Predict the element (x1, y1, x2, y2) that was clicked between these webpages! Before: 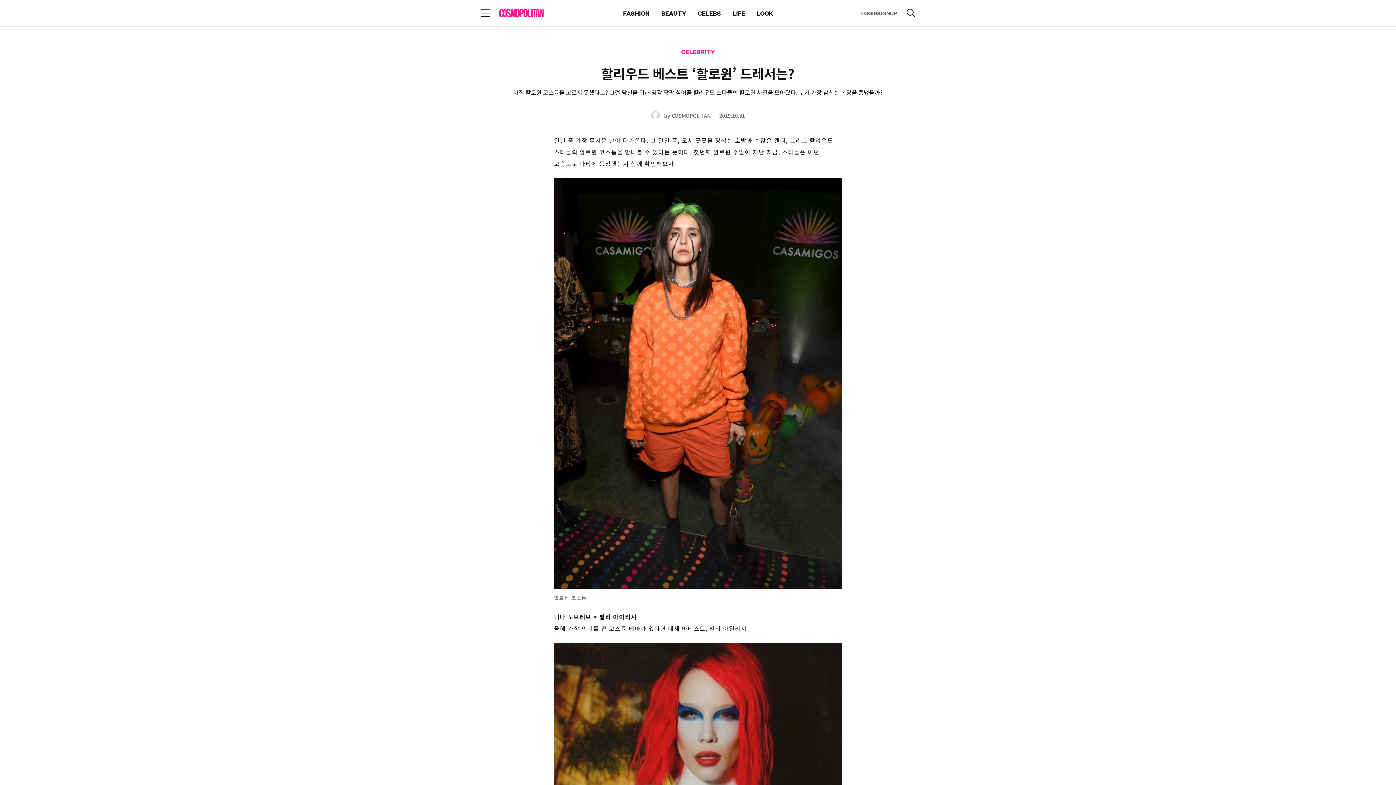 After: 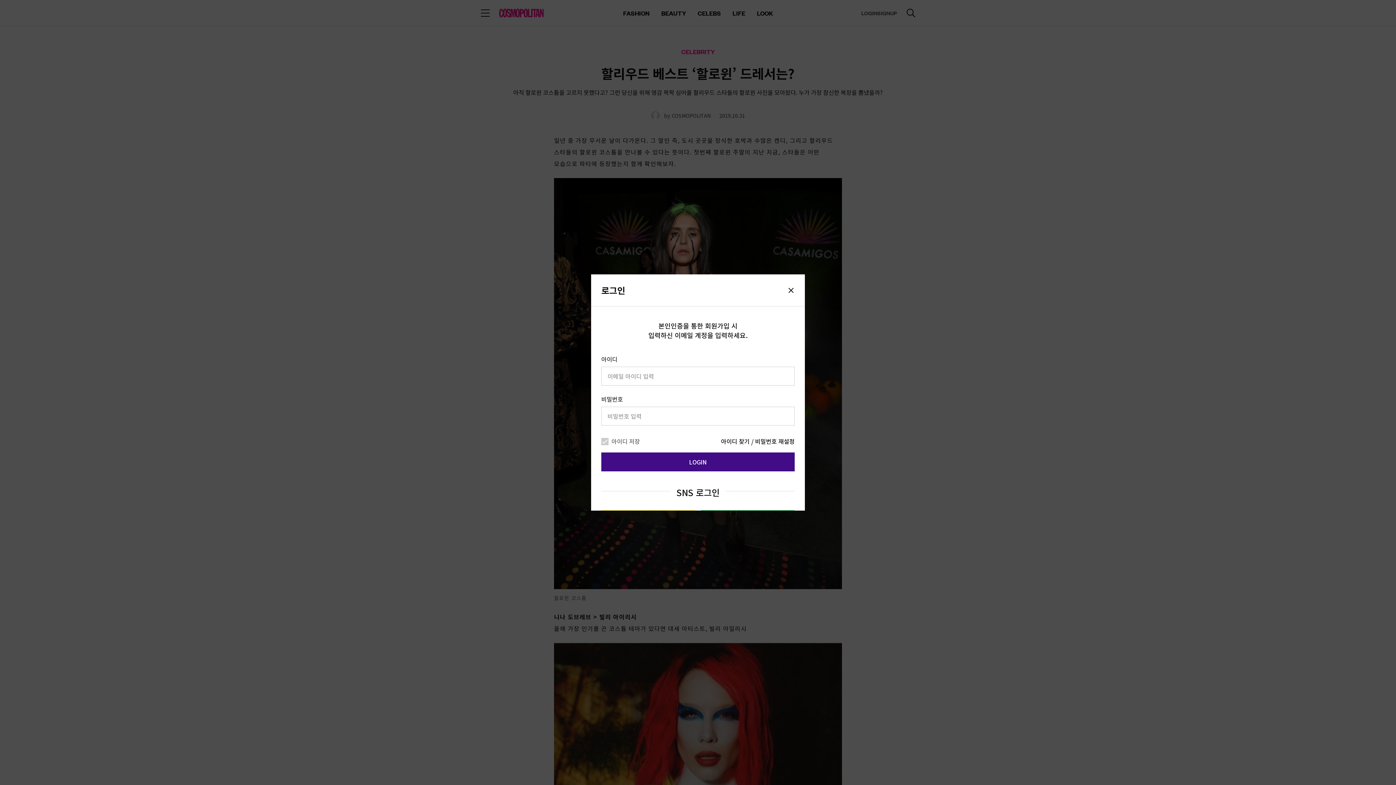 Action: label: LOGIN bbox: (861, 6, 877, 20)